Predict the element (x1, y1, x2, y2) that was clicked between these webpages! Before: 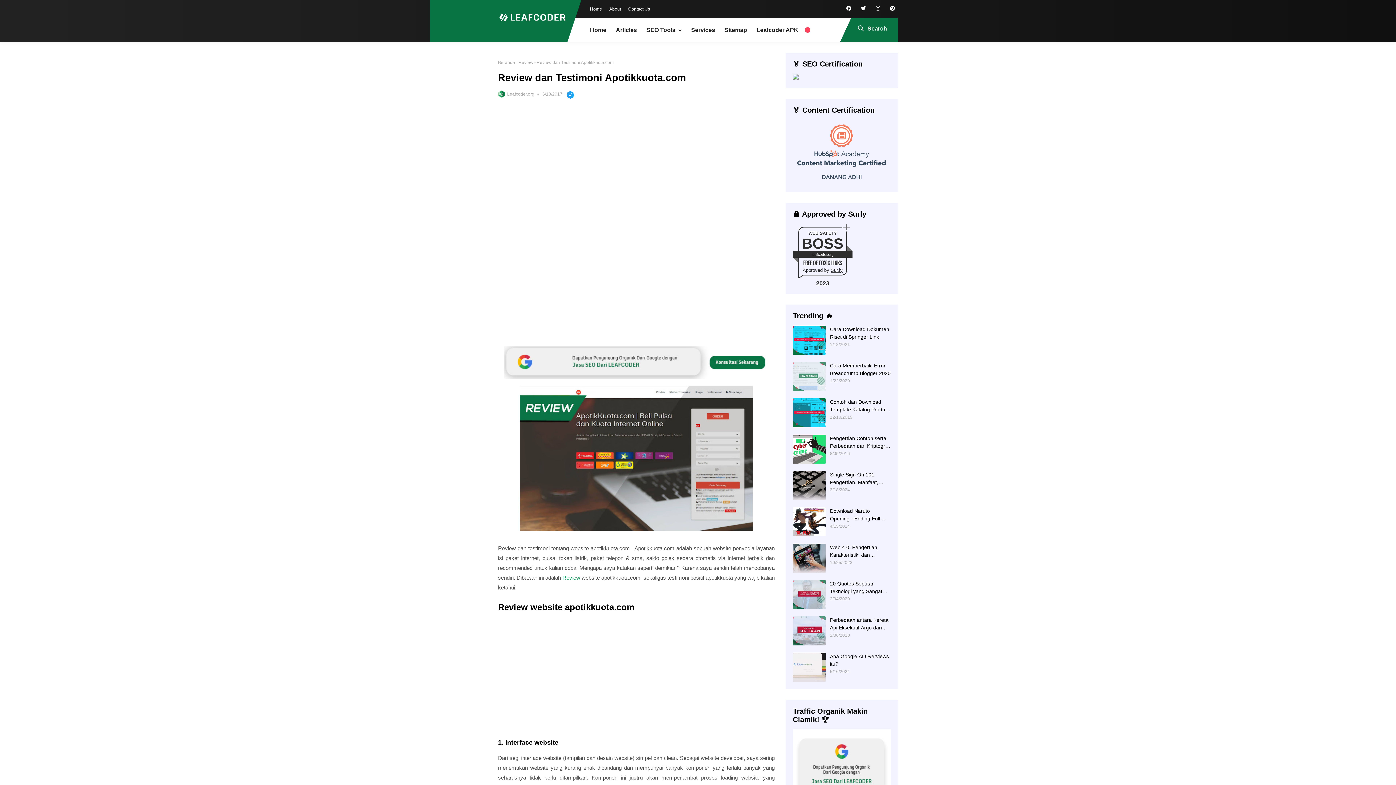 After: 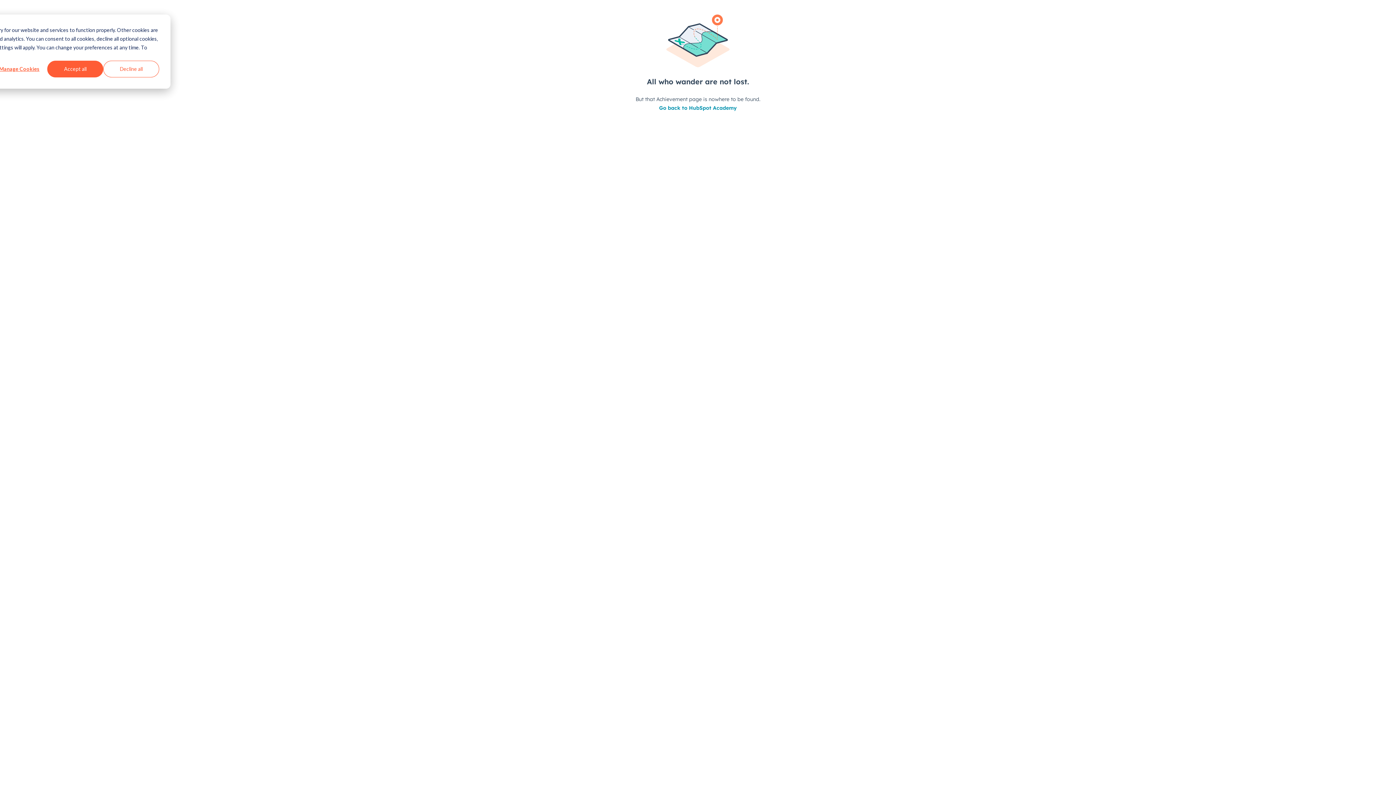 Action: bbox: (793, 75, 798, 80)